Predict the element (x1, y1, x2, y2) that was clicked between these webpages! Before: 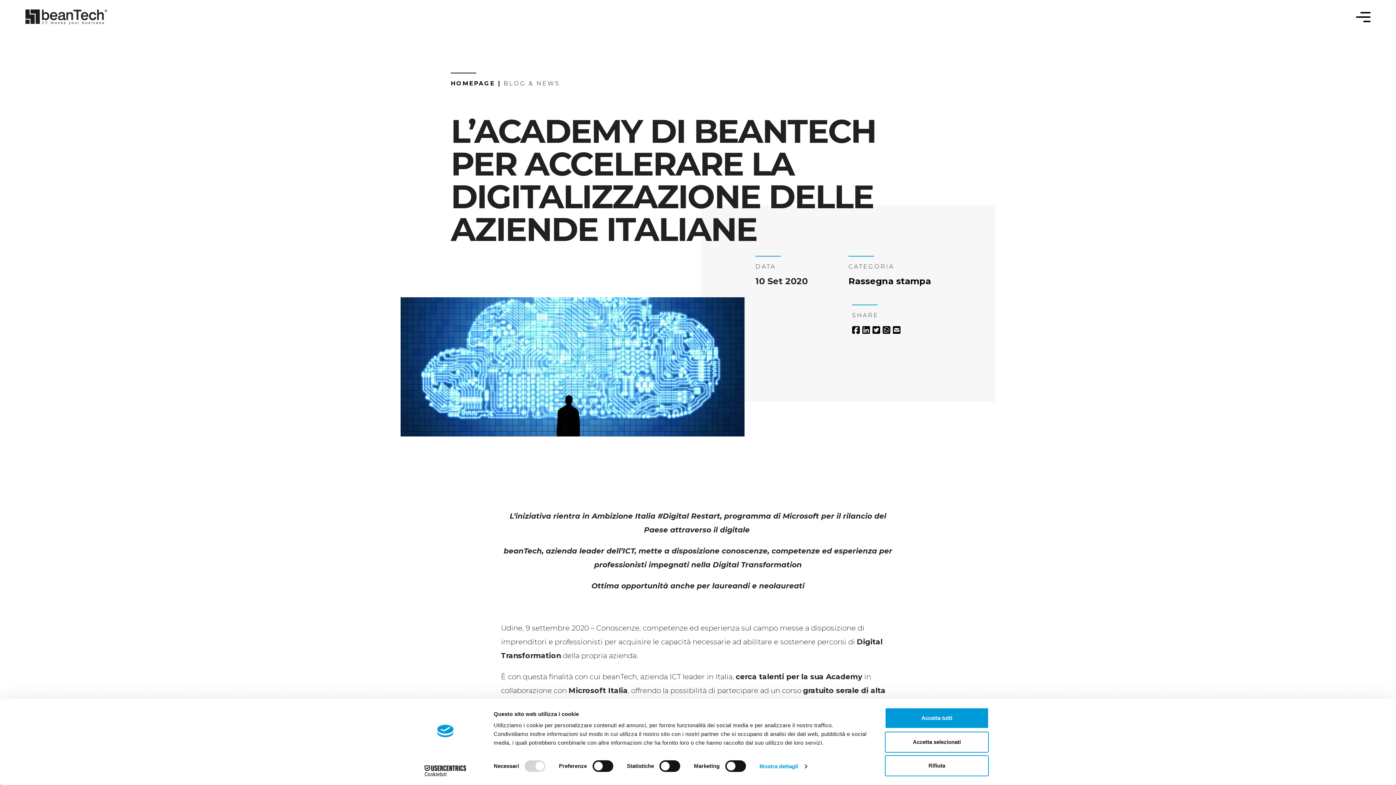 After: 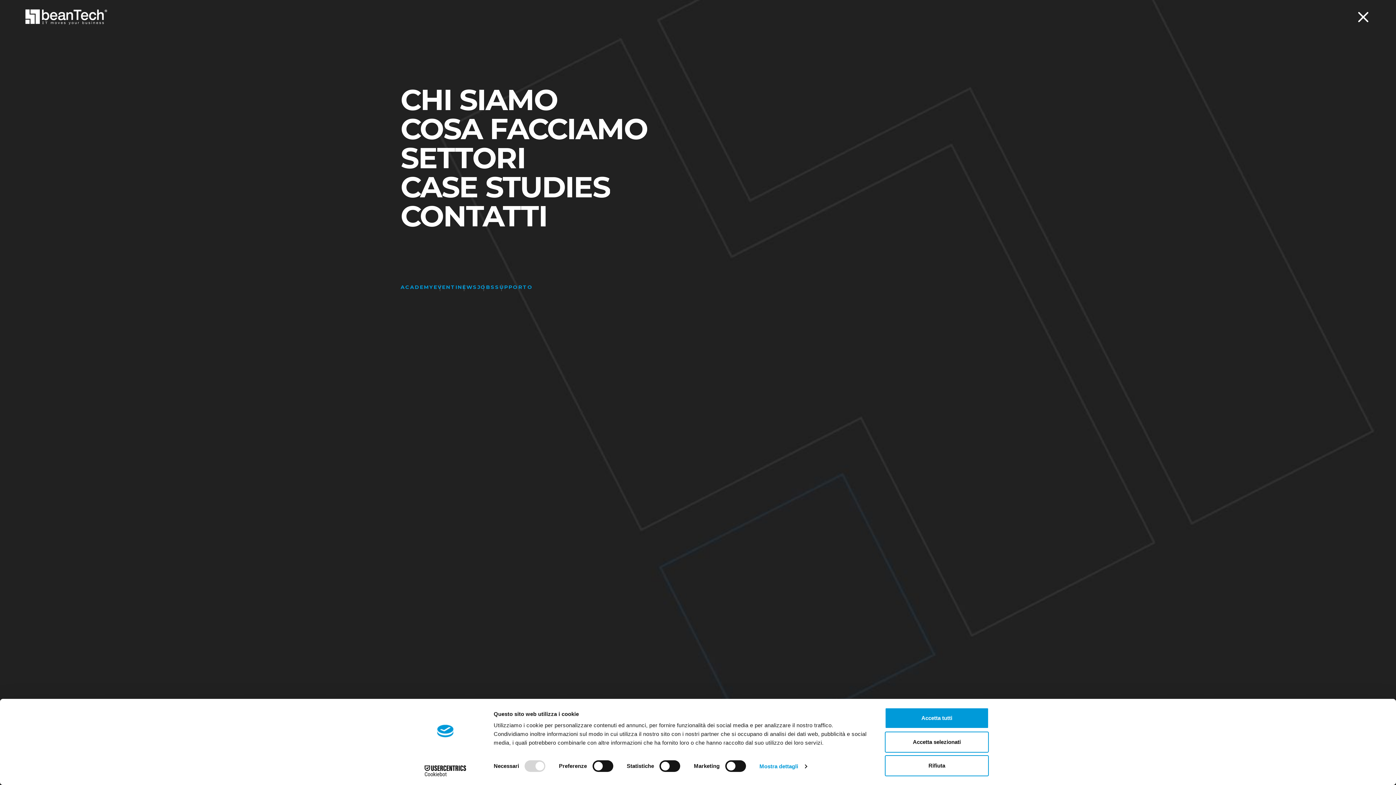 Action: bbox: (1356, 11, 1370, 22)